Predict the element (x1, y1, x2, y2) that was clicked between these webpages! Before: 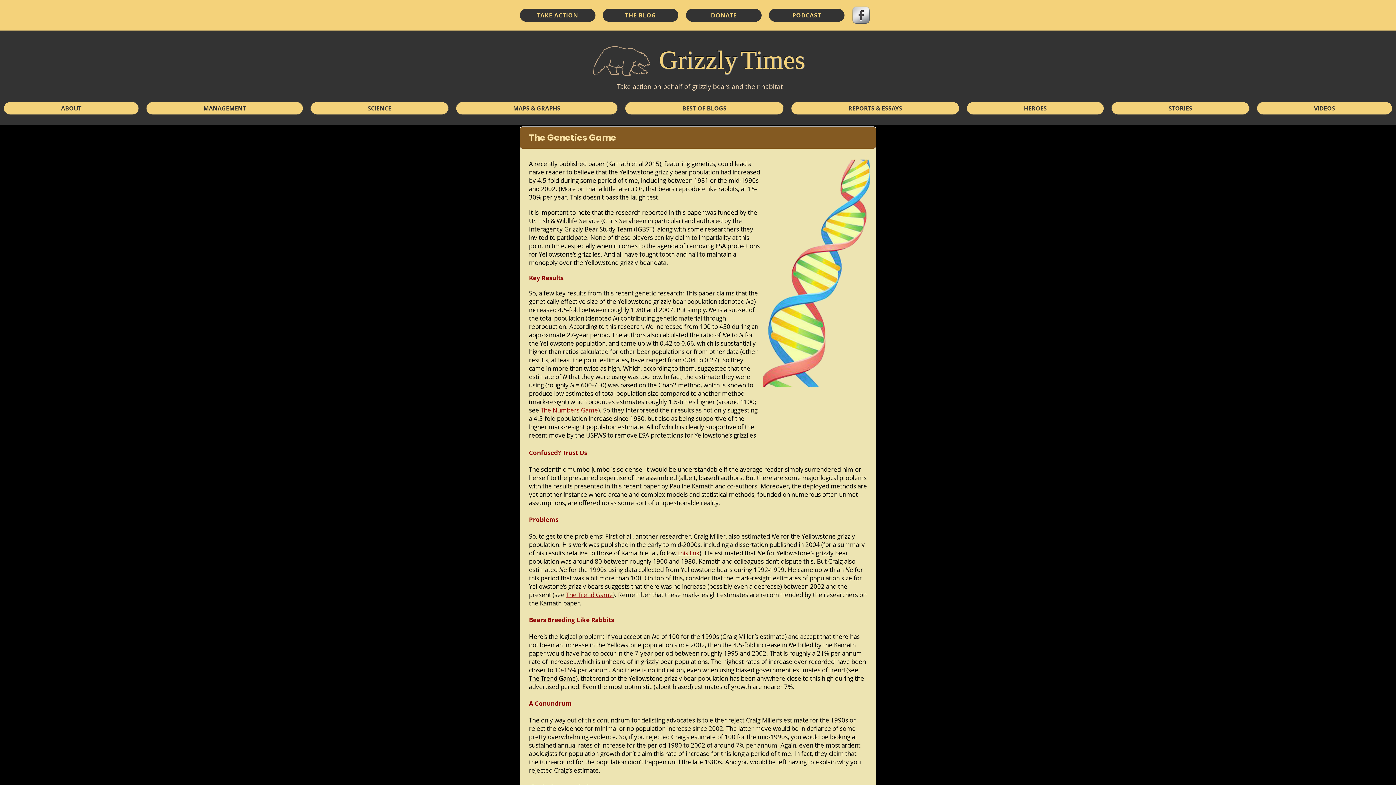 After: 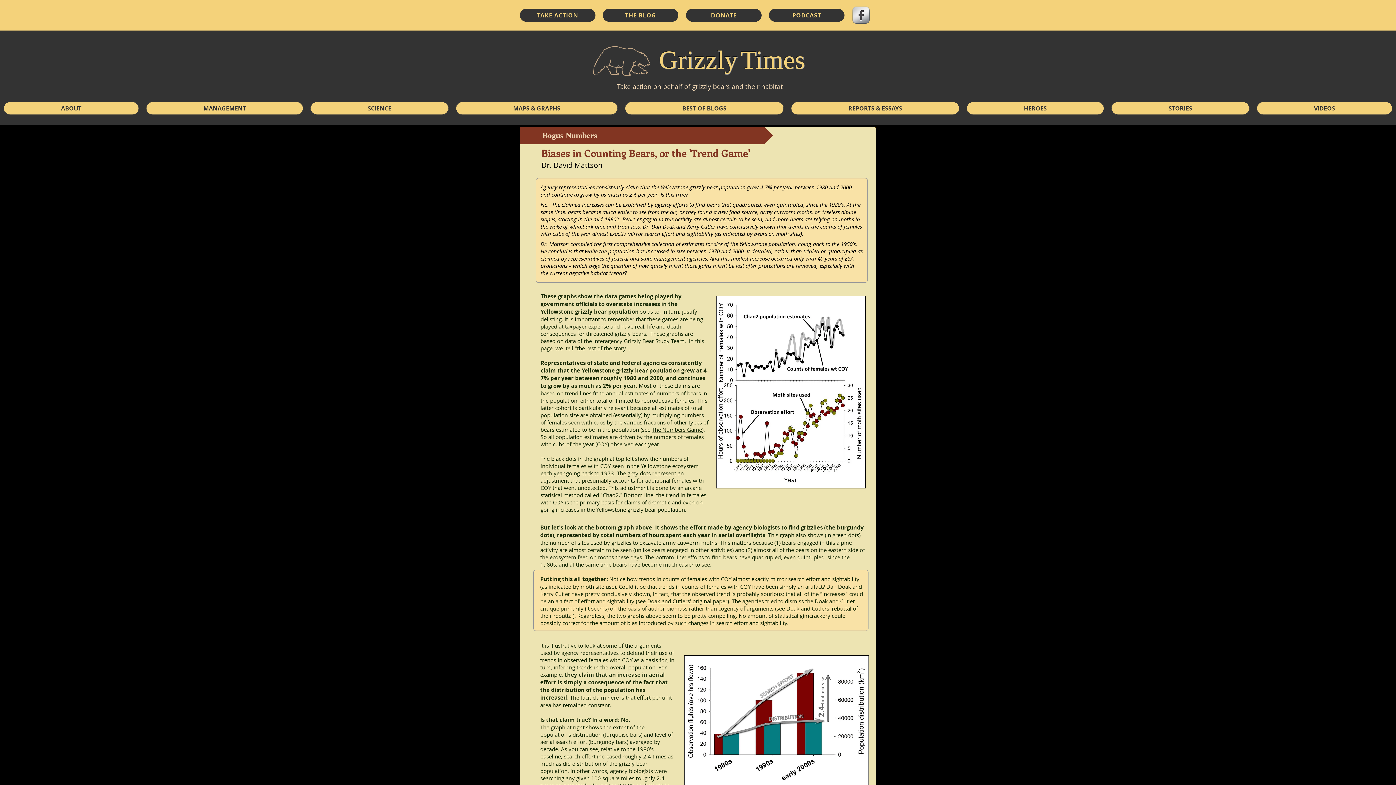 Action: bbox: (529, 674, 576, 682) label: The Trend Game